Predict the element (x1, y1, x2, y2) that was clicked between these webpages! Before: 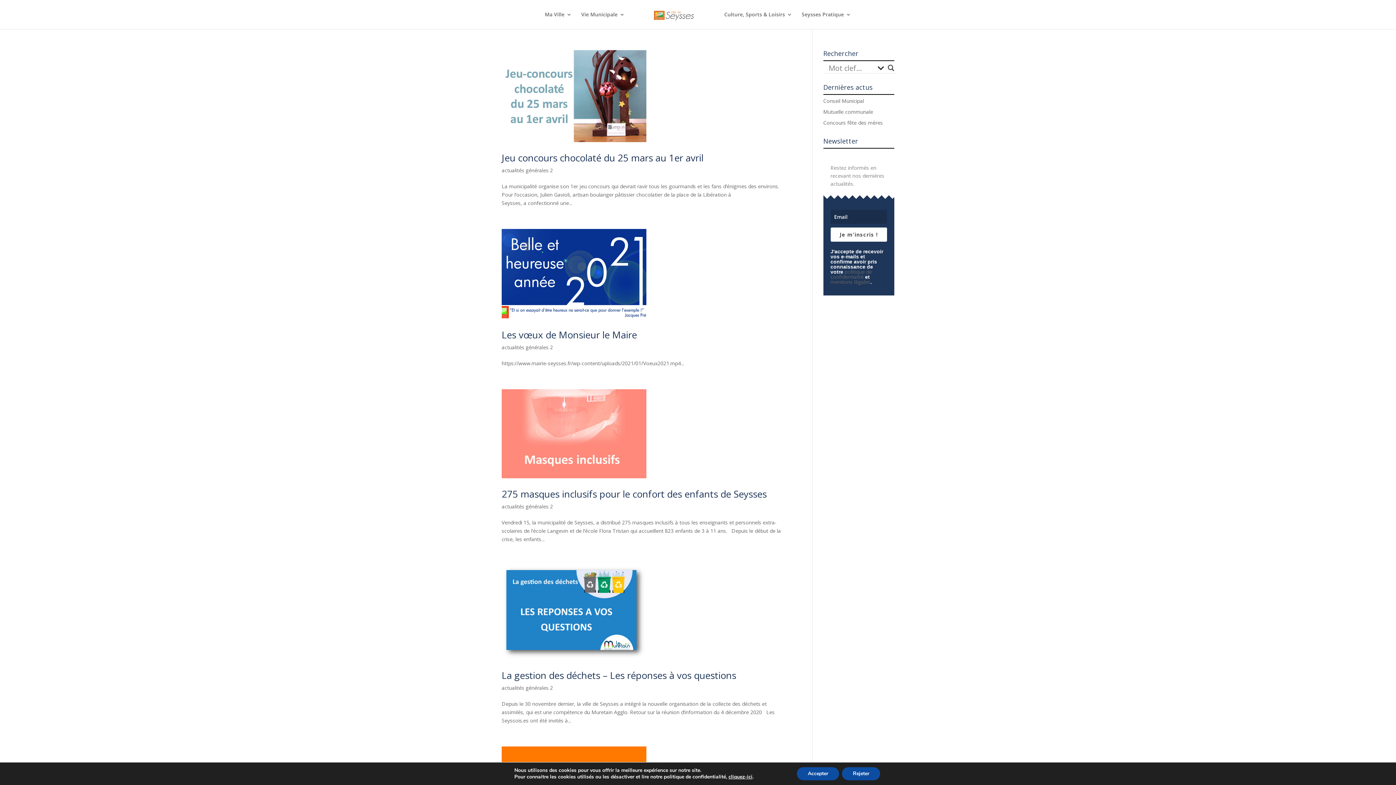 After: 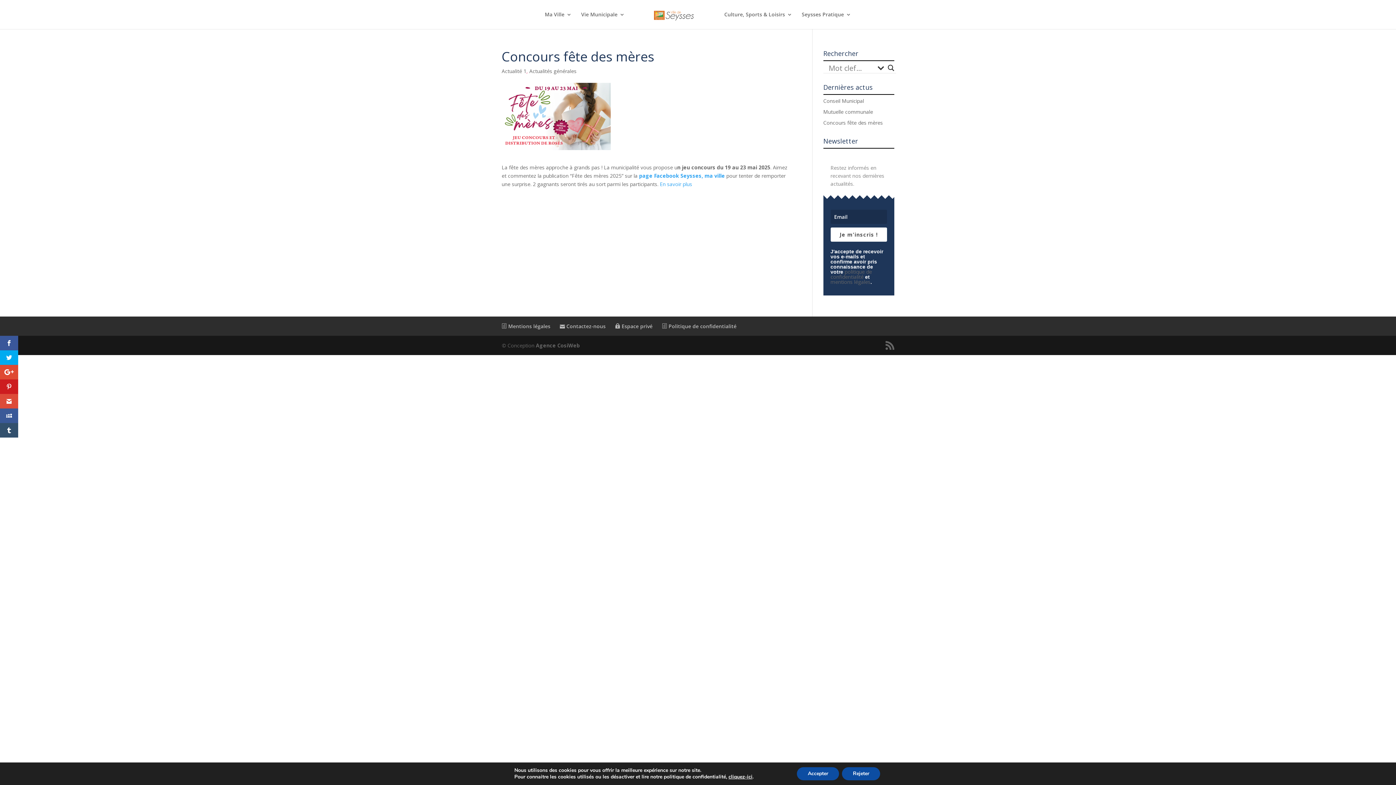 Action: label: Concours fête des mères bbox: (823, 119, 883, 126)